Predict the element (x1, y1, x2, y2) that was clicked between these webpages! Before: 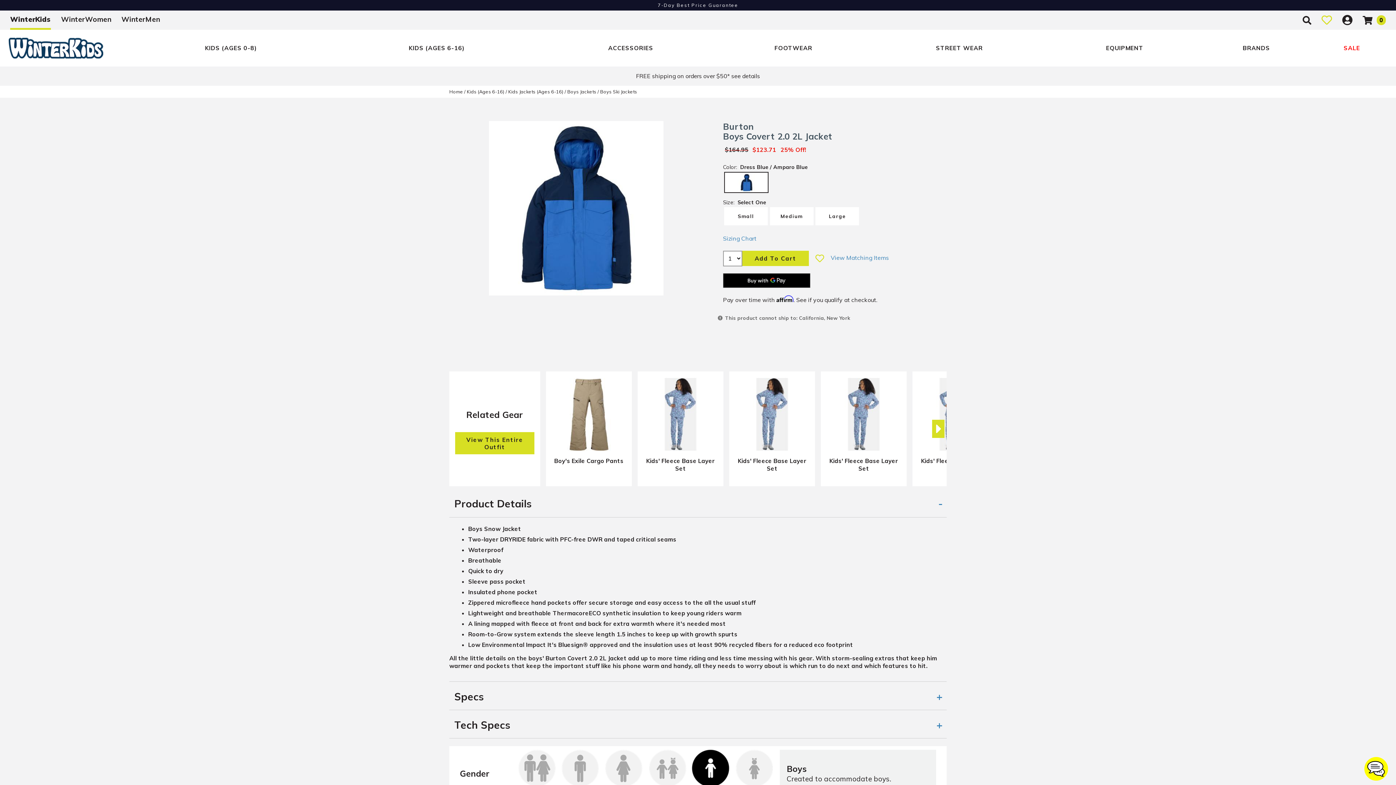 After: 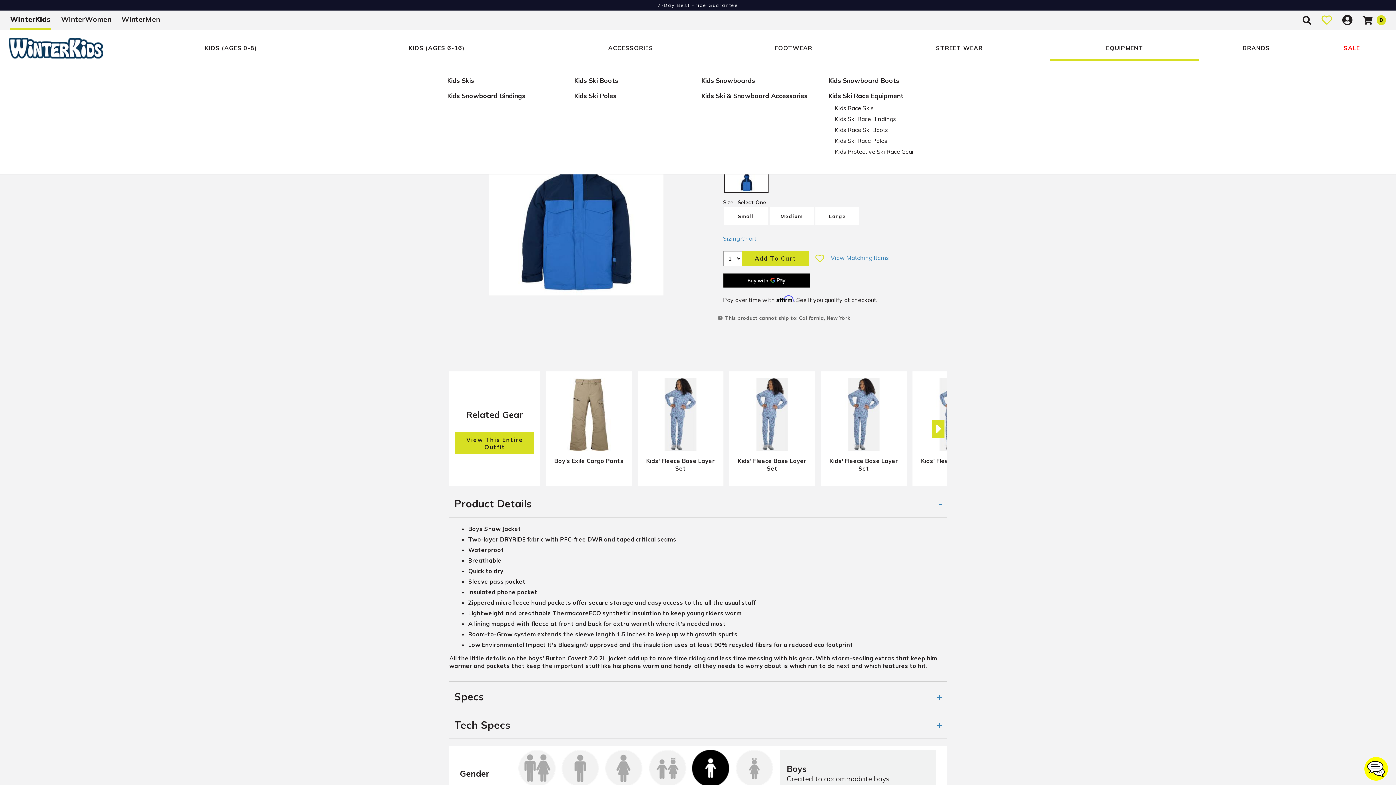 Action: bbox: (1050, 35, 1199, 60) label: EQUIPMENT